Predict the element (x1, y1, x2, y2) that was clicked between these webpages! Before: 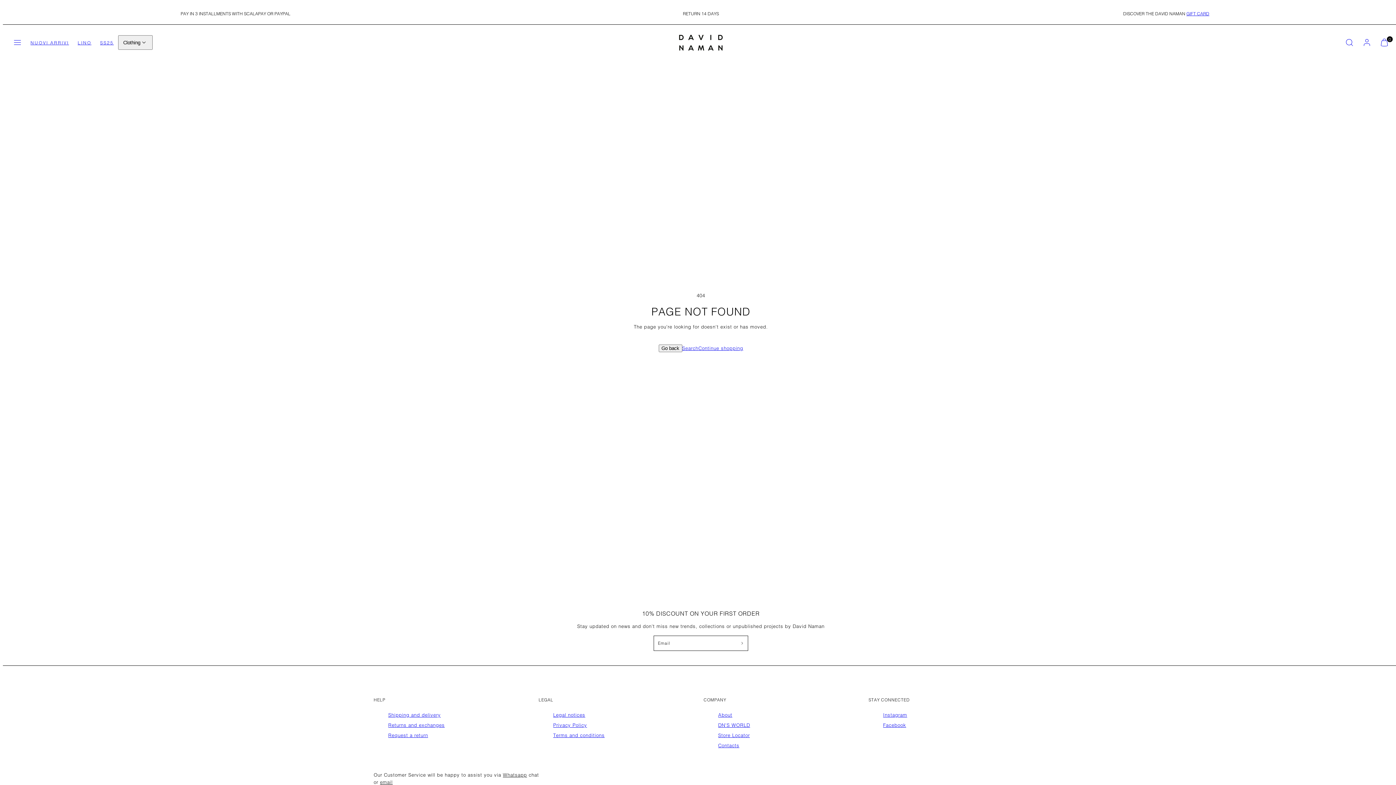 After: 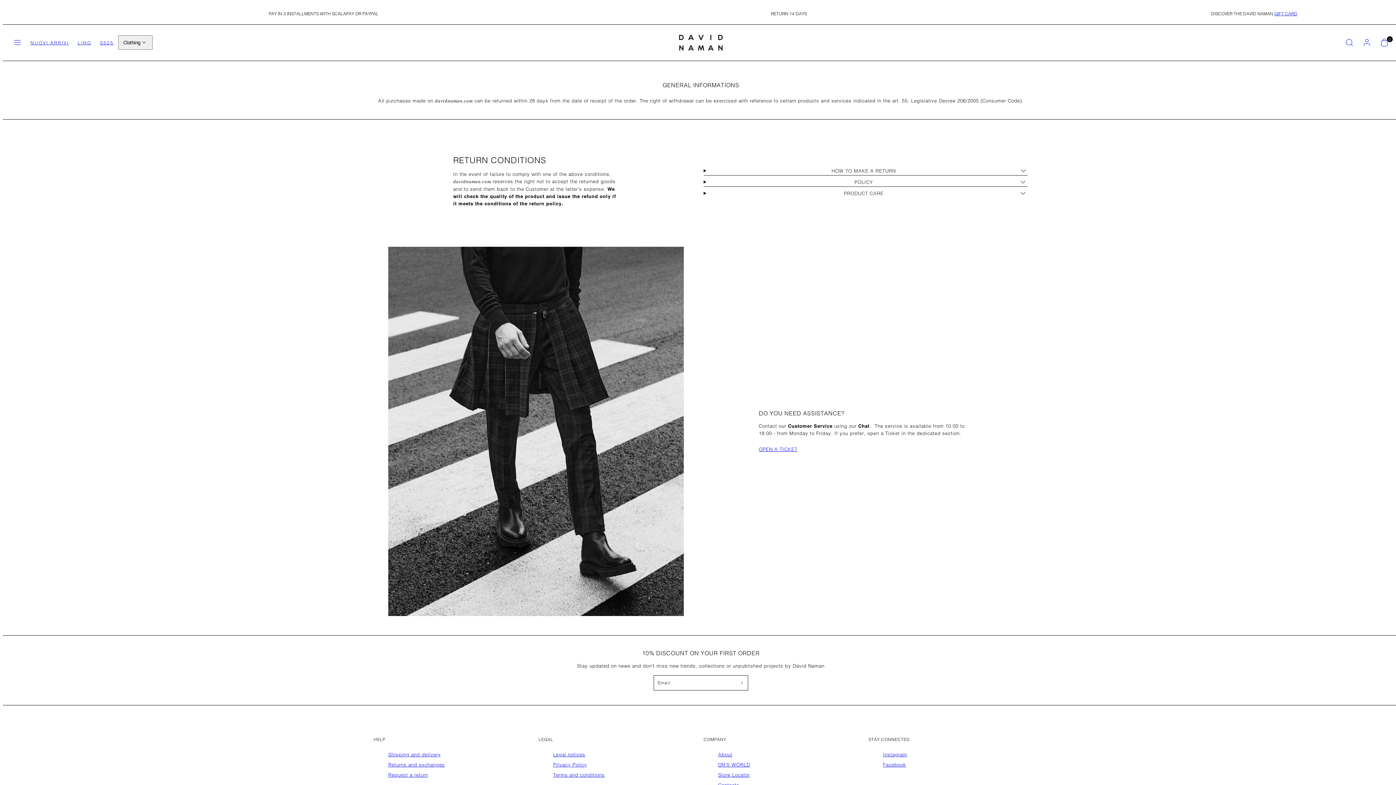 Action: label: Returns and exchanges bbox: (388, 720, 444, 730)